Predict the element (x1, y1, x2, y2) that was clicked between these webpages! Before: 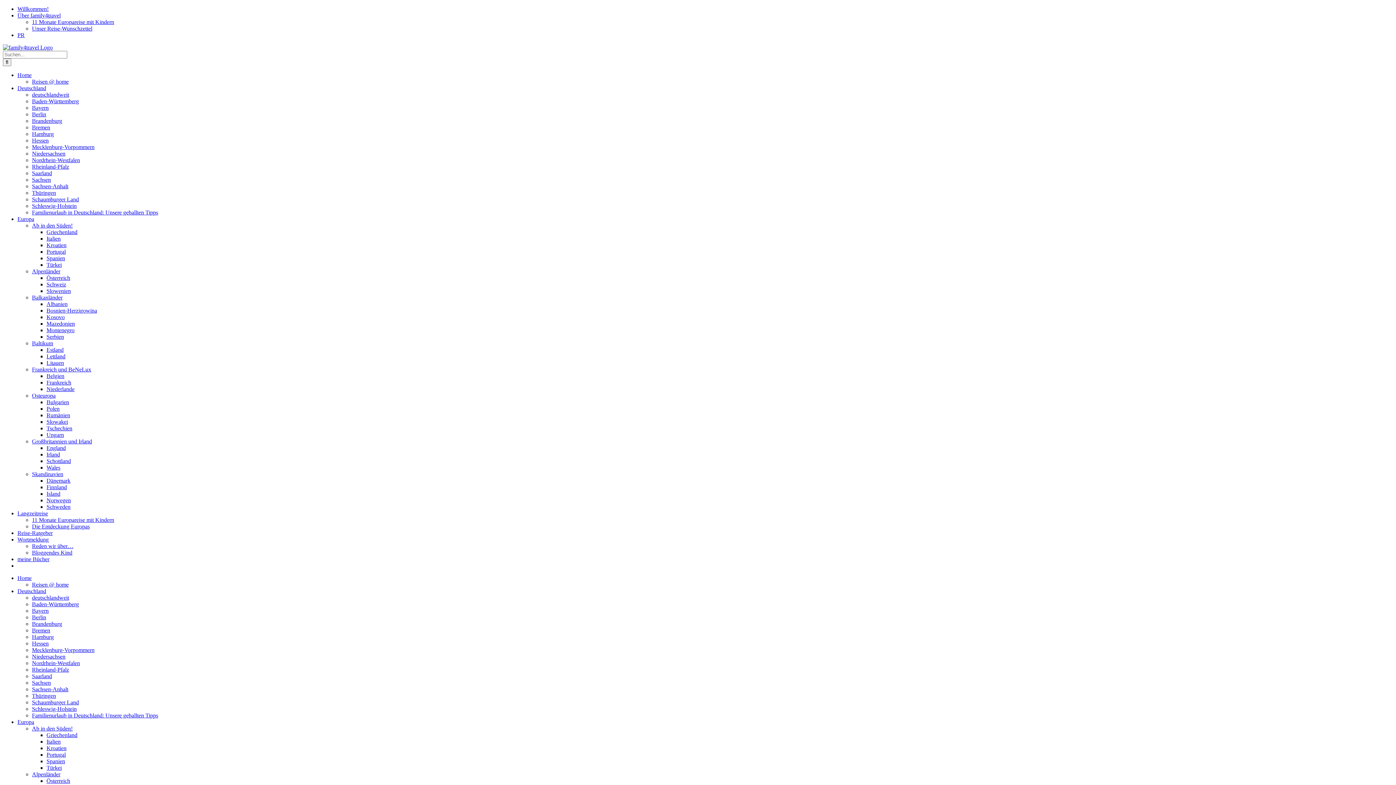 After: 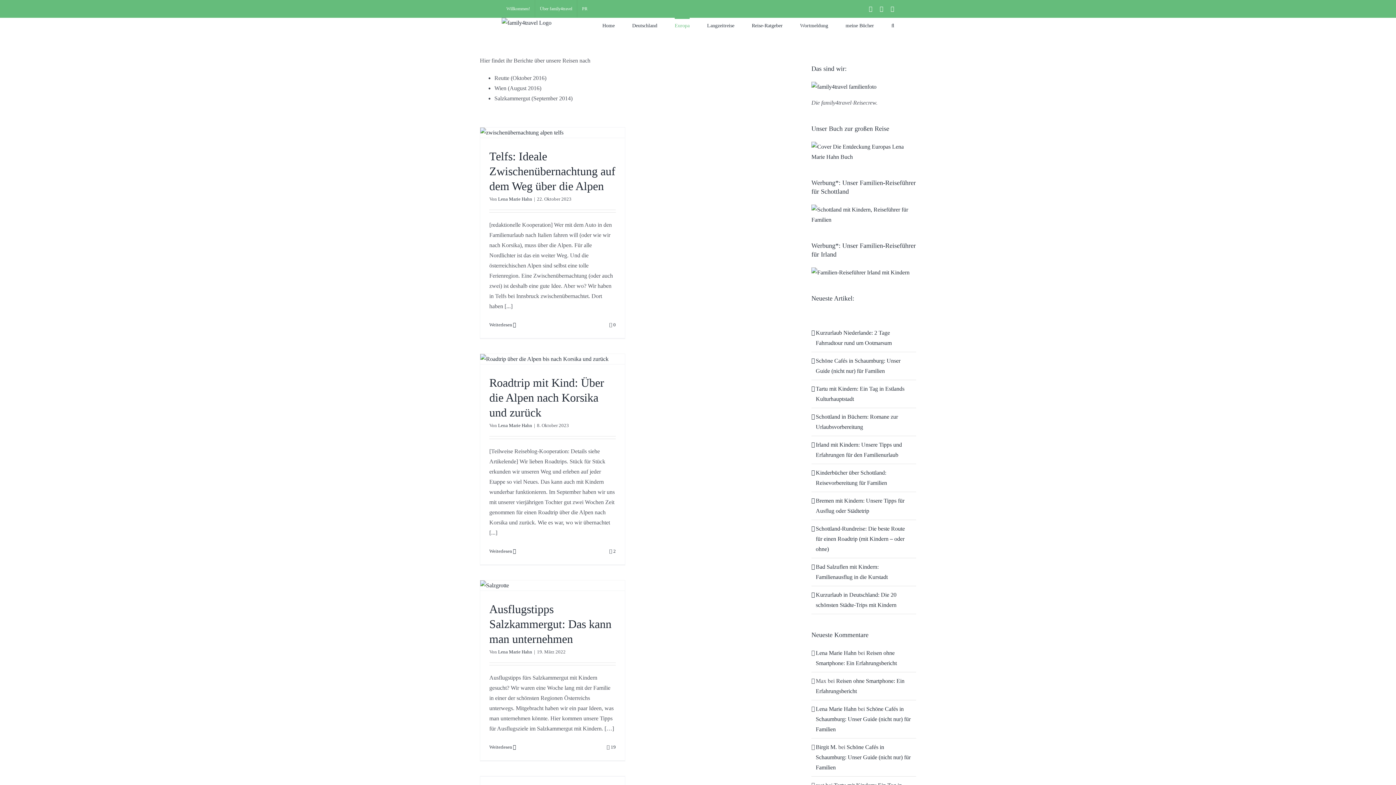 Action: bbox: (46, 274, 70, 281) label: Österreich